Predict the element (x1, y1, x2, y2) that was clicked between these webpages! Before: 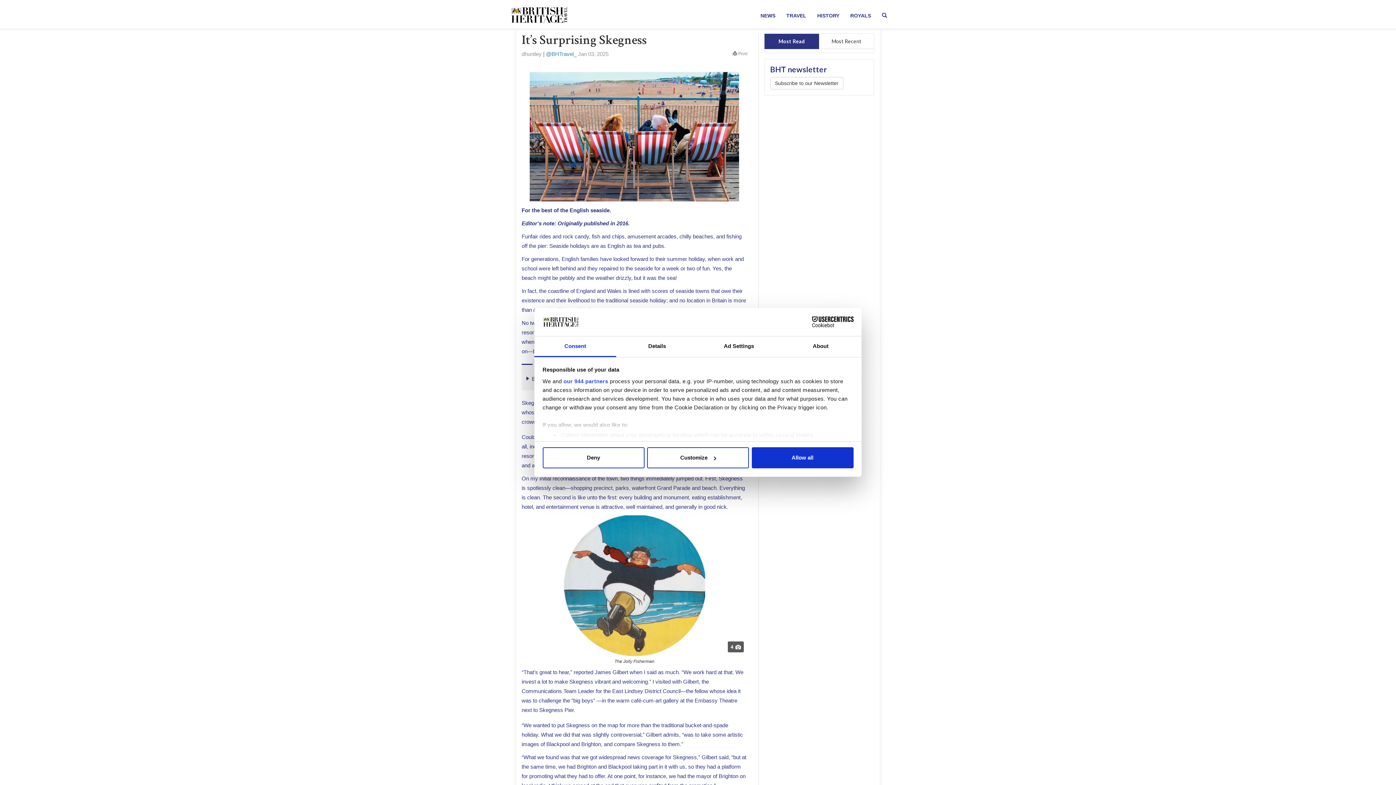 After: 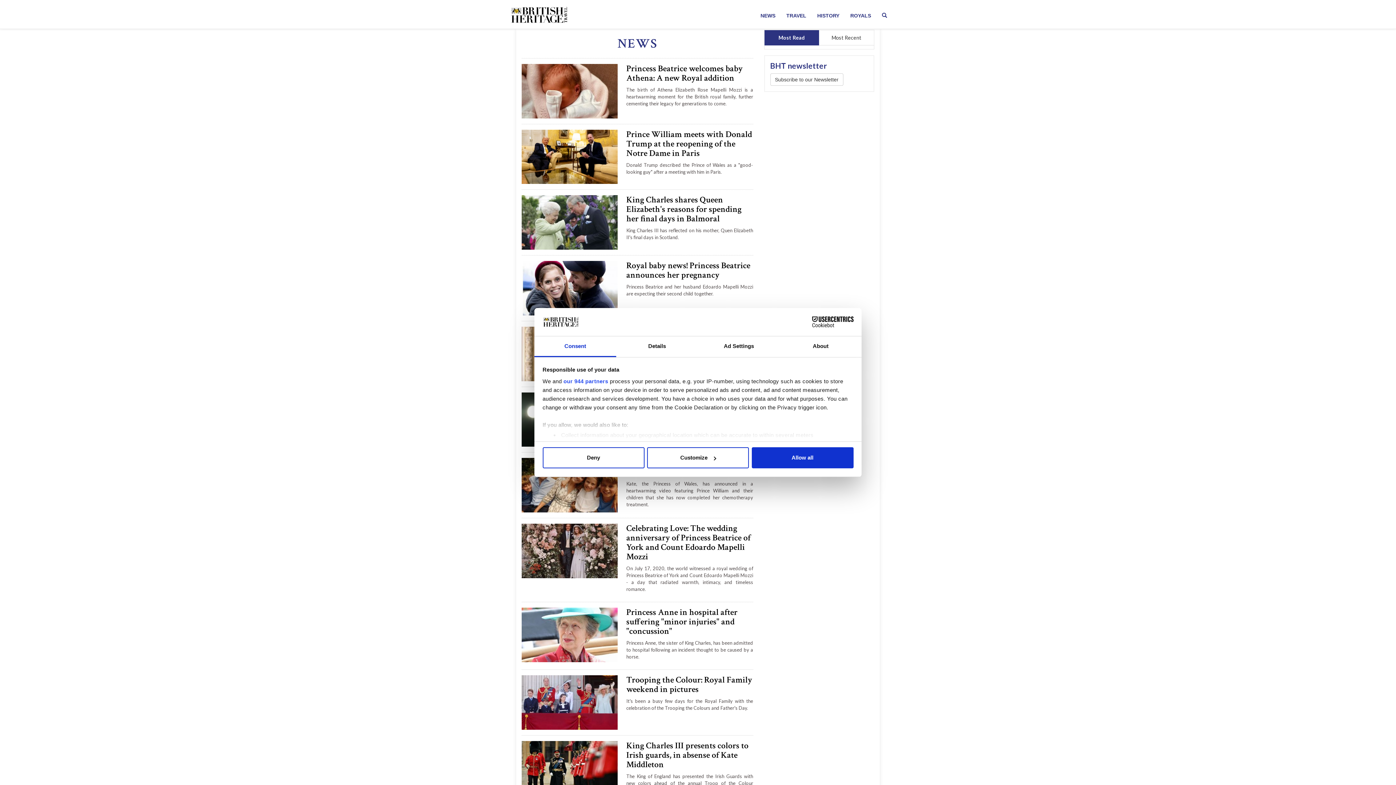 Action: label: NEWS bbox: (755, 6, 781, 24)